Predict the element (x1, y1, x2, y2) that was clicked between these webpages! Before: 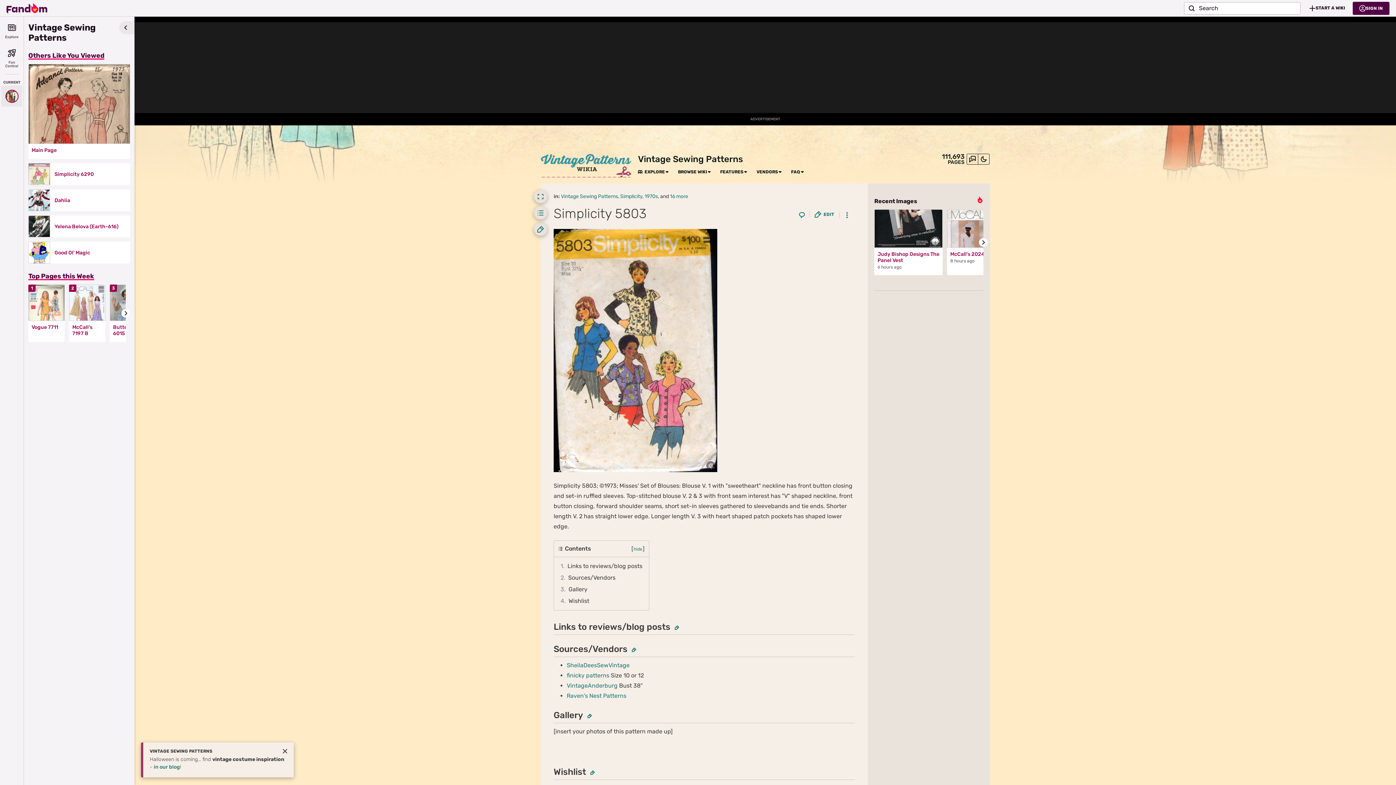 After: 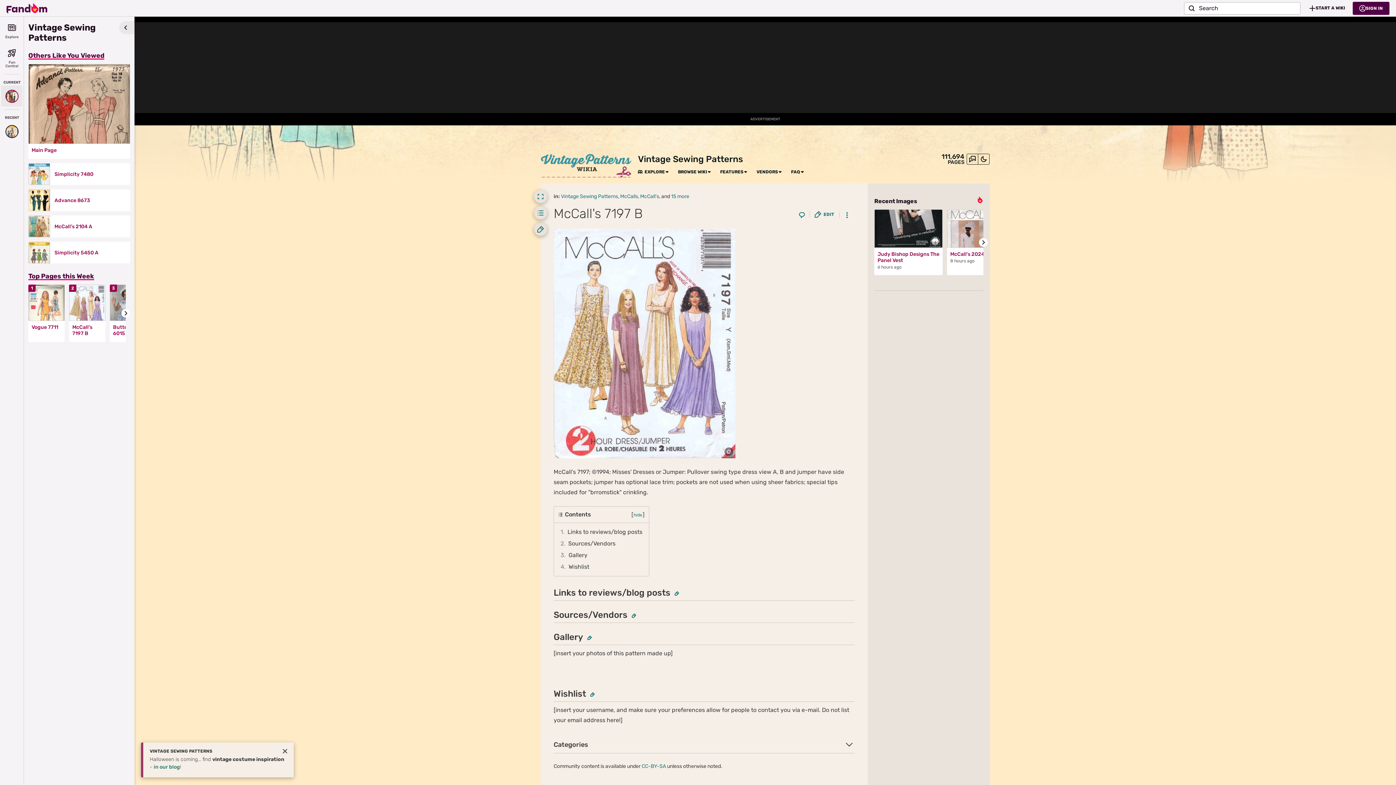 Action: label: McCall's 7197 B bbox: (72, 324, 102, 336)